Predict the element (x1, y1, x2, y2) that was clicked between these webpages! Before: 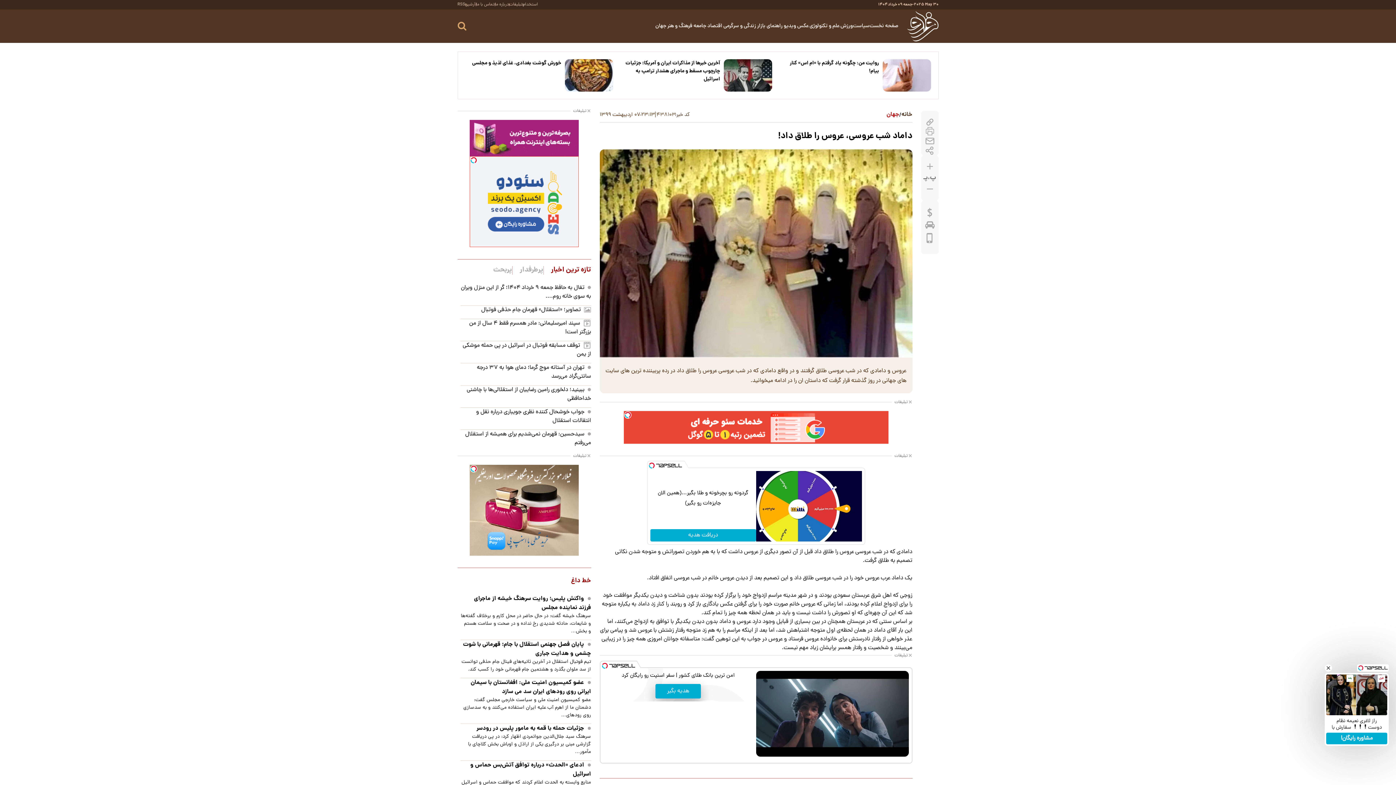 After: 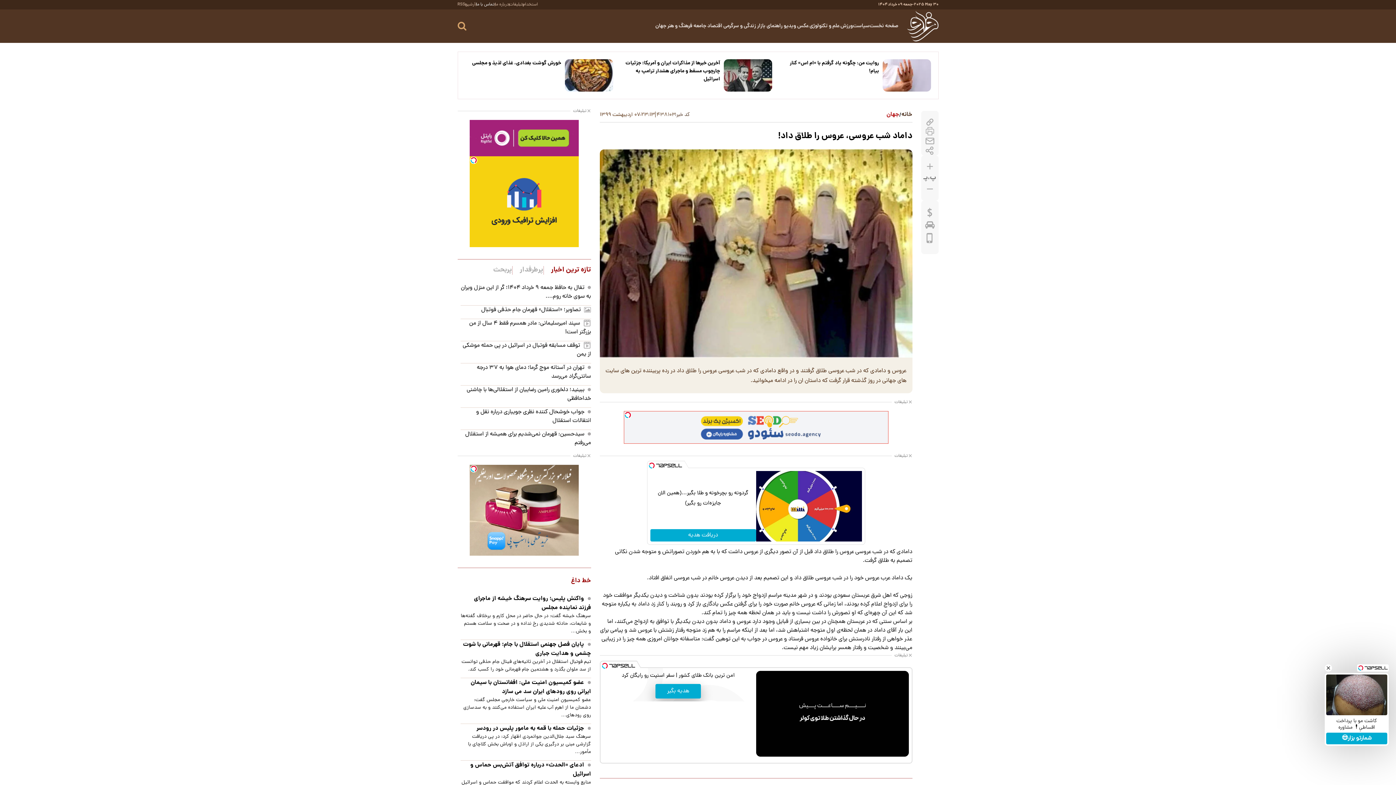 Action: bbox: (476, 3, 494, 6) label: تماس با ما